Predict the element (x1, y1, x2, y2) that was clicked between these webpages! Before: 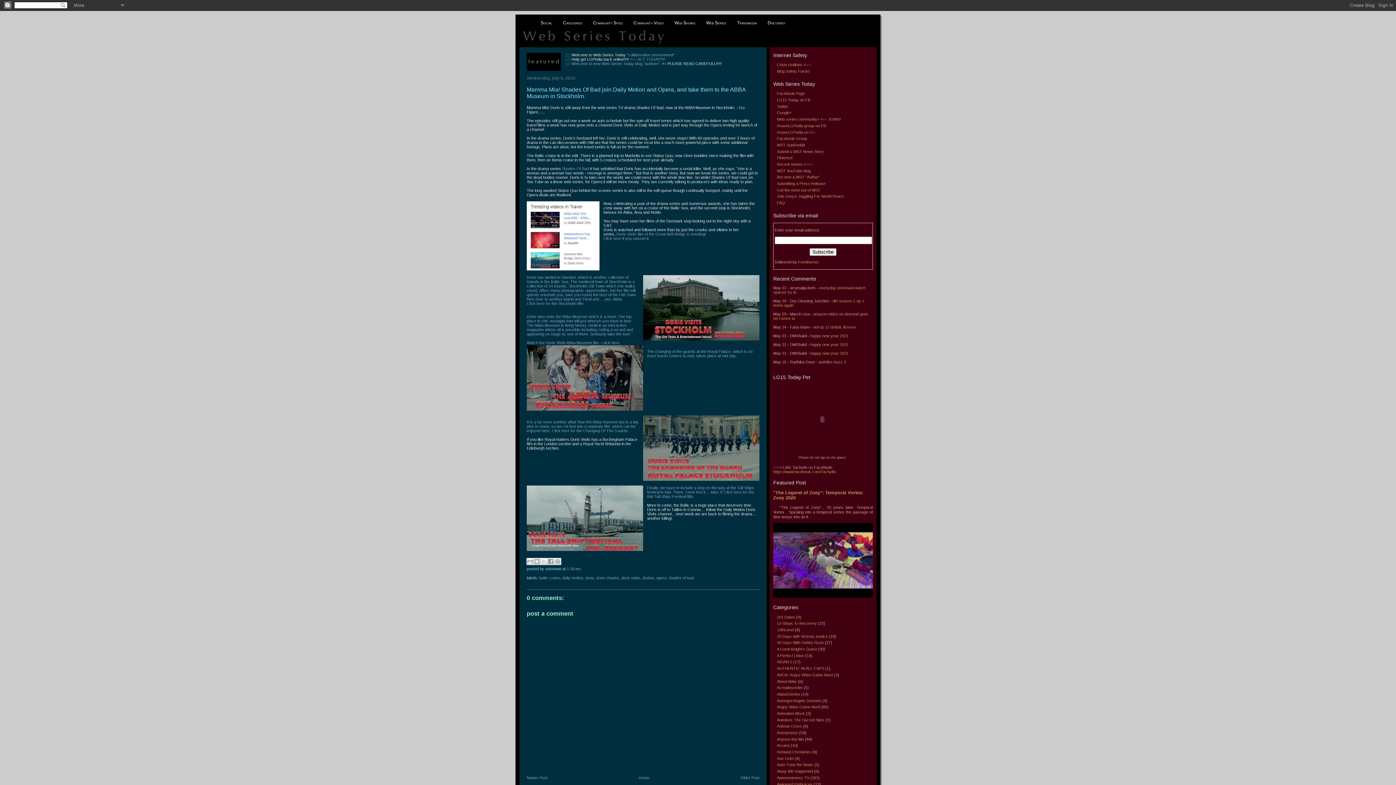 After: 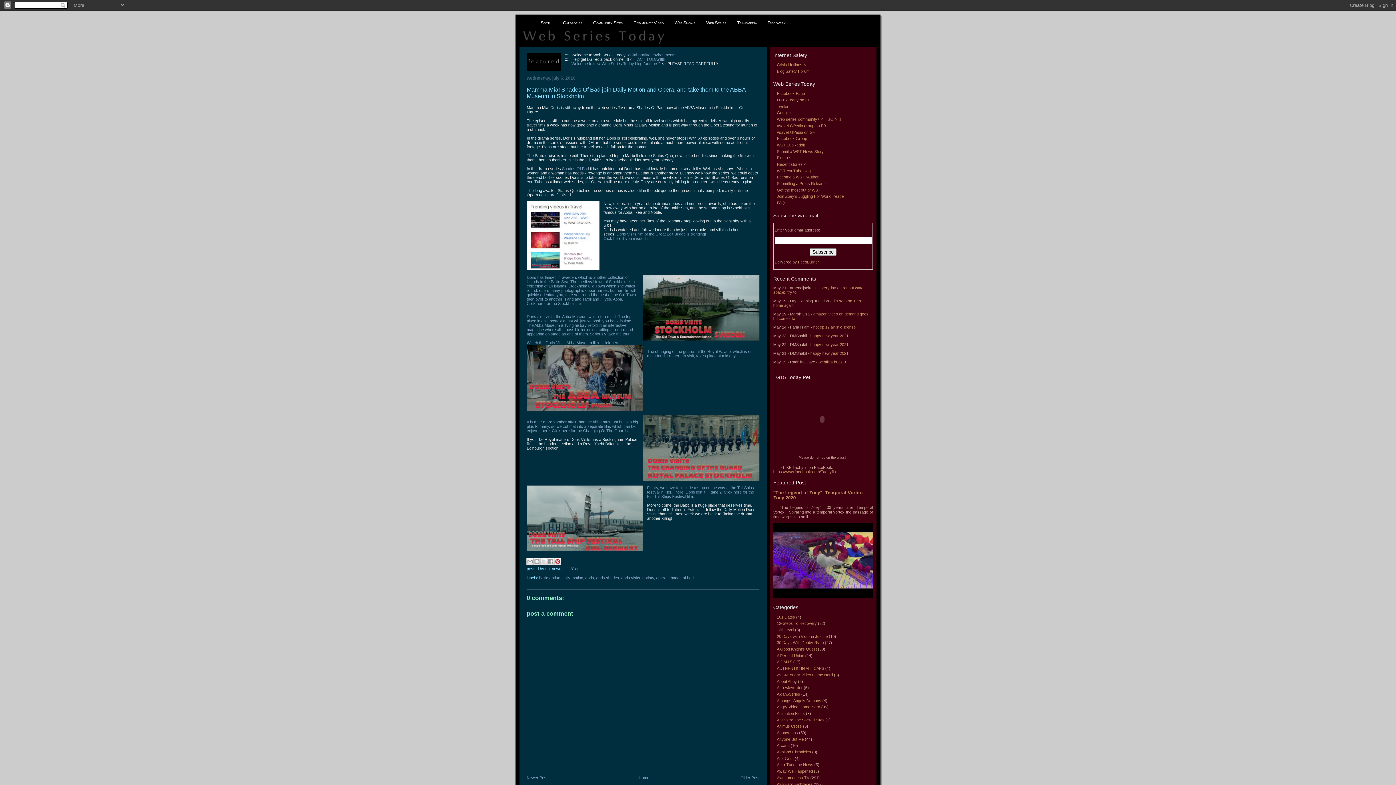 Action: bbox: (554, 558, 561, 565) label: share to pinterest